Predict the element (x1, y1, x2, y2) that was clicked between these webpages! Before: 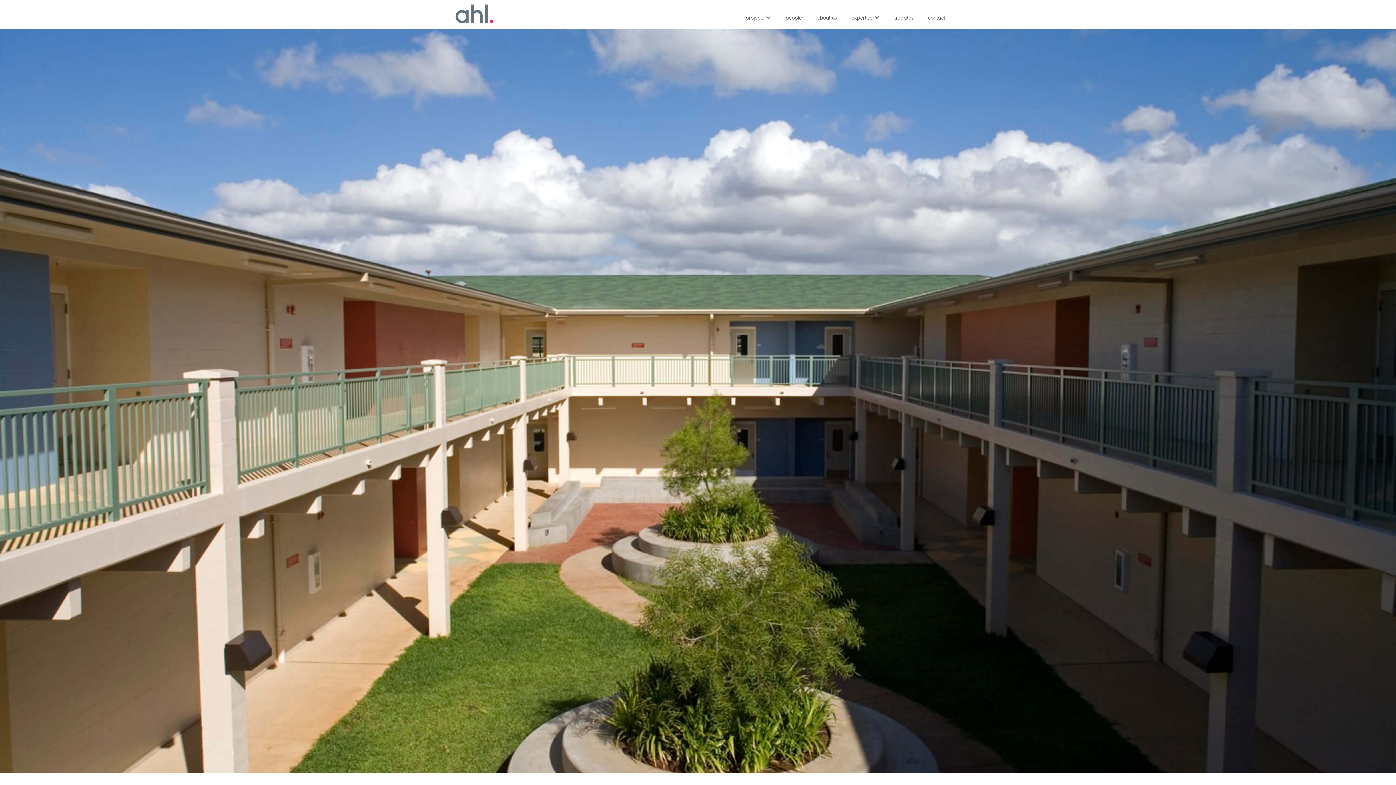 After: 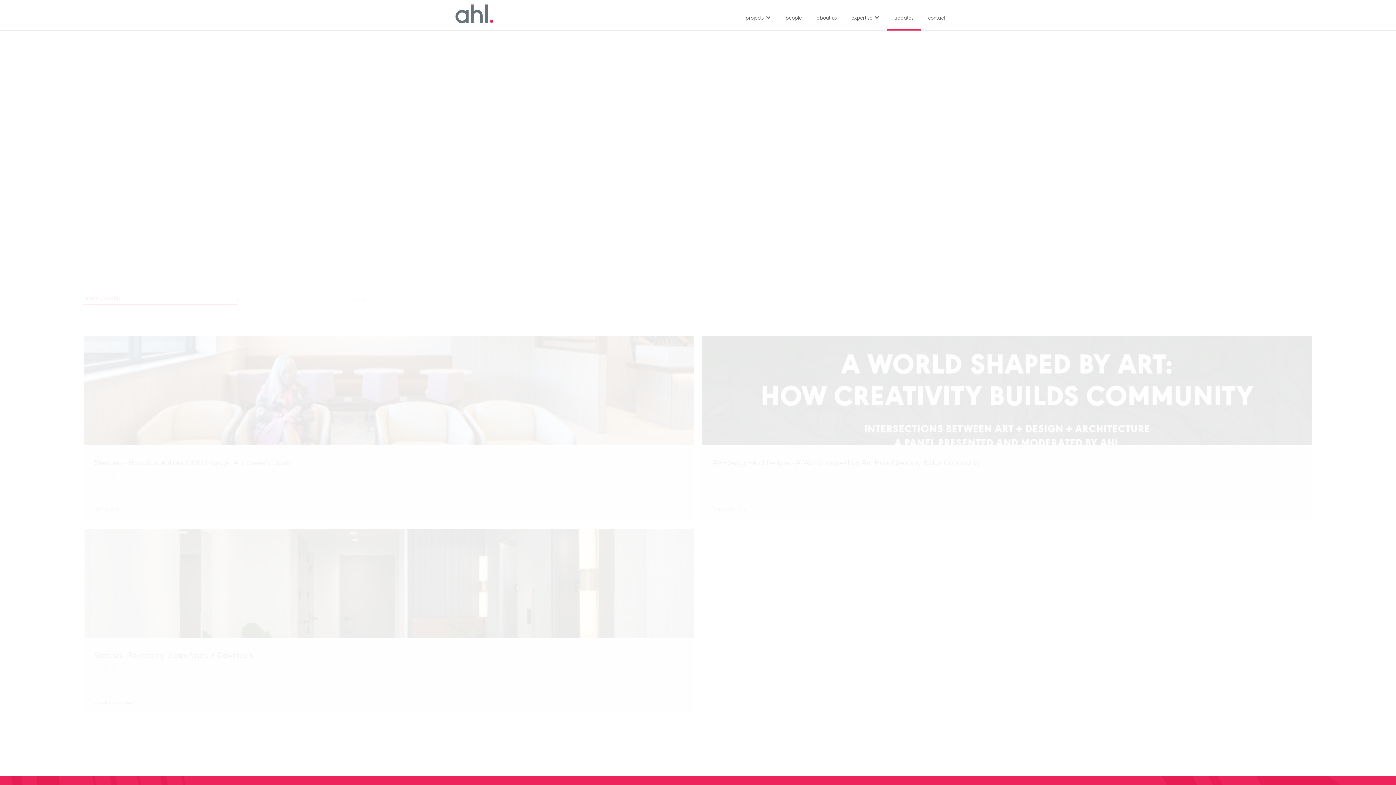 Action: bbox: (887, 3, 921, 29) label: updates